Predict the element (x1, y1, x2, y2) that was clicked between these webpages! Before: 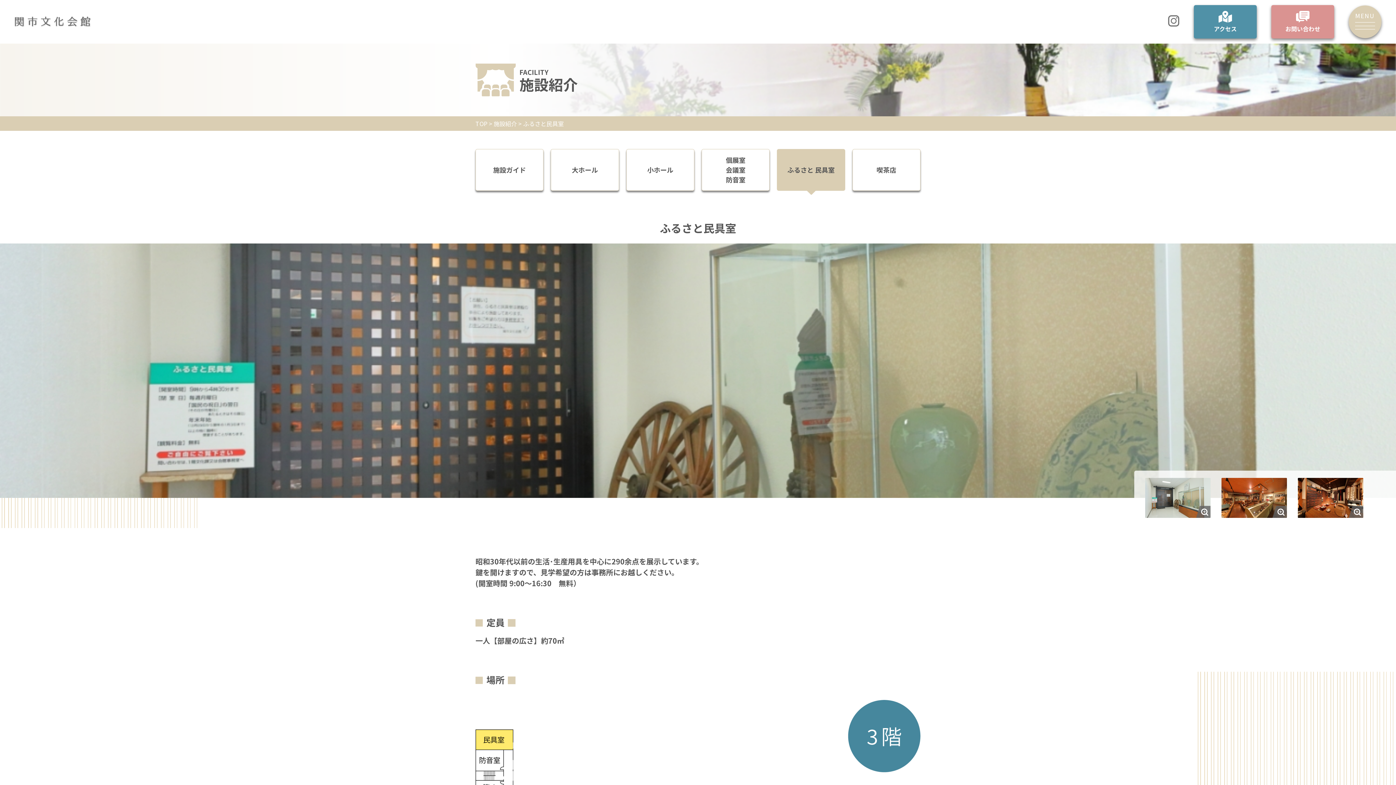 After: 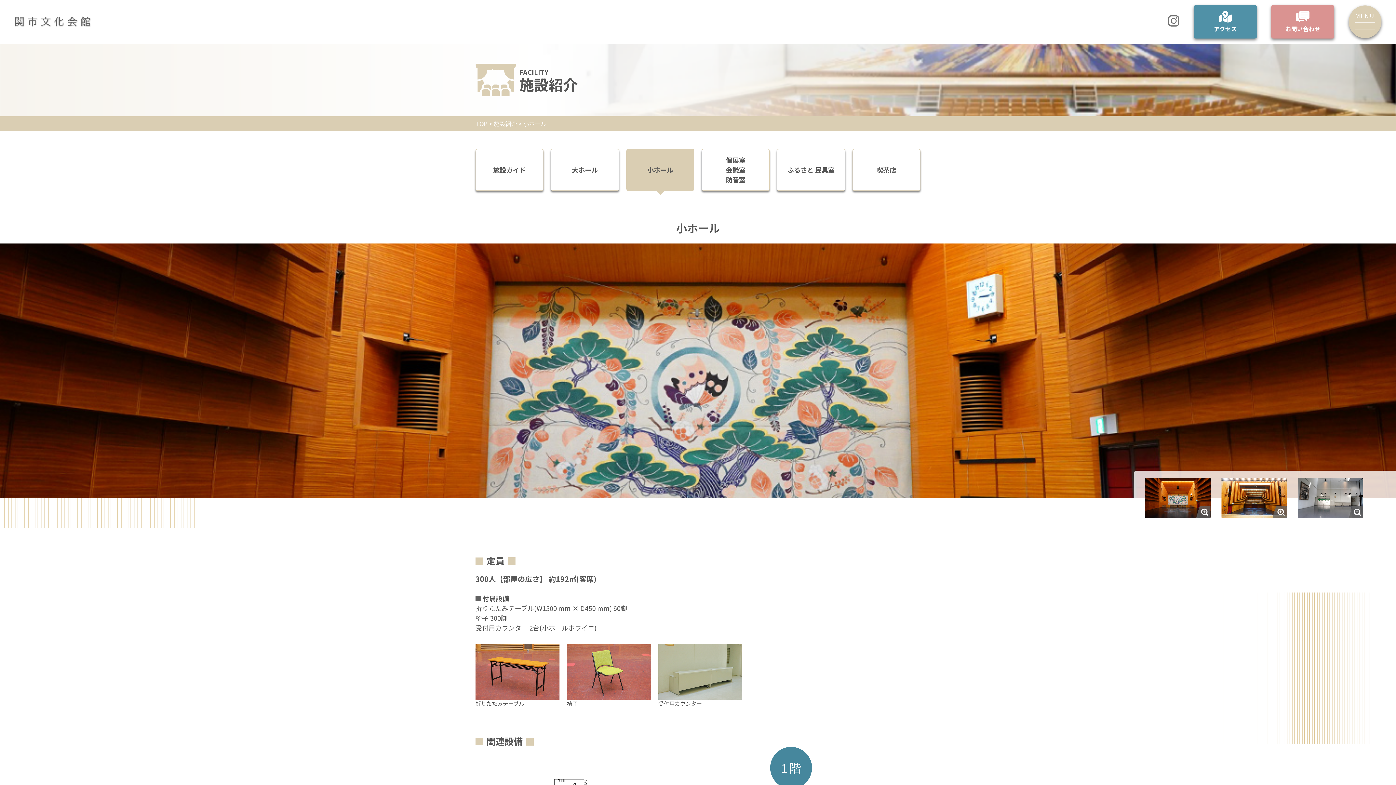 Action: bbox: (626, 149, 694, 190) label: 小ホール